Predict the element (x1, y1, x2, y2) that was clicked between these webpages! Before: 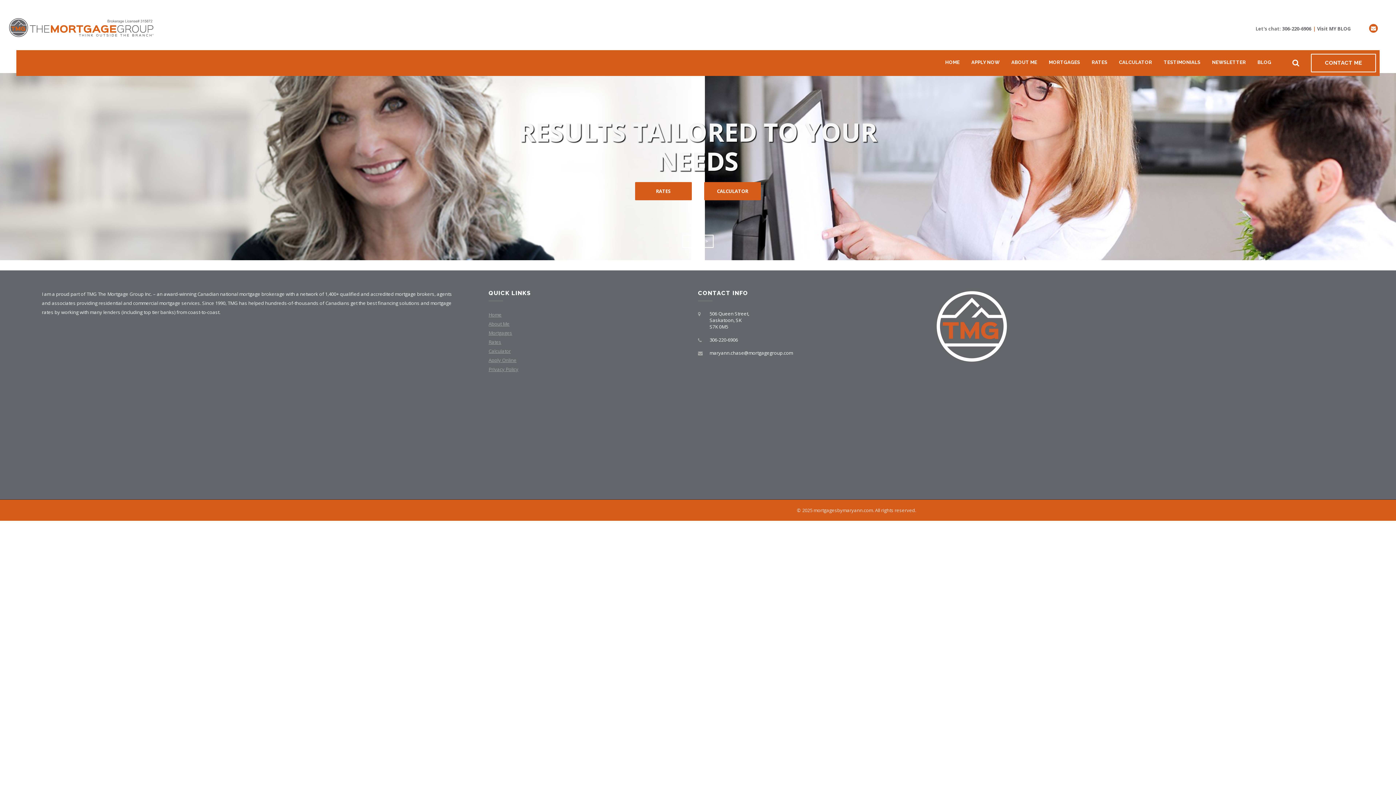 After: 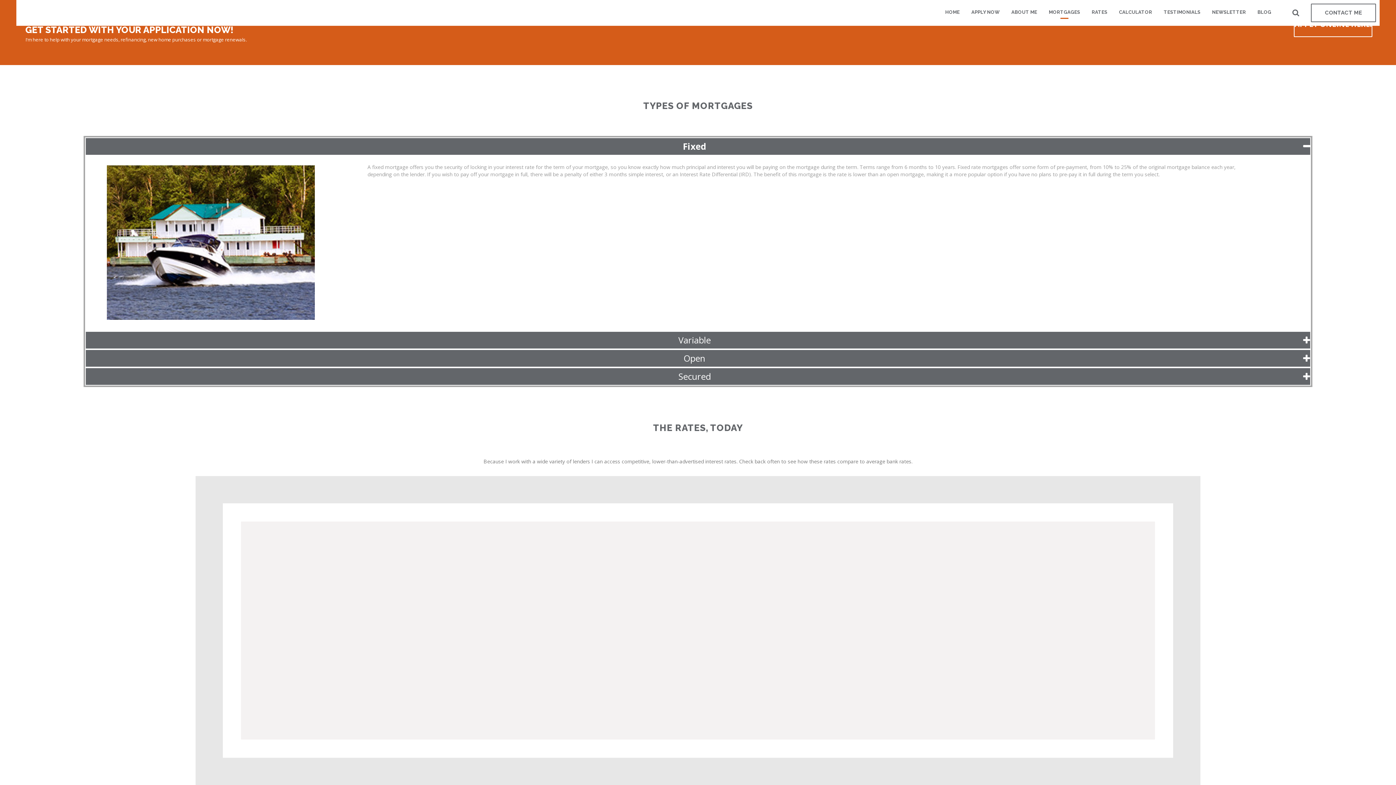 Action: bbox: (488, 357, 516, 363) label: Apply Online